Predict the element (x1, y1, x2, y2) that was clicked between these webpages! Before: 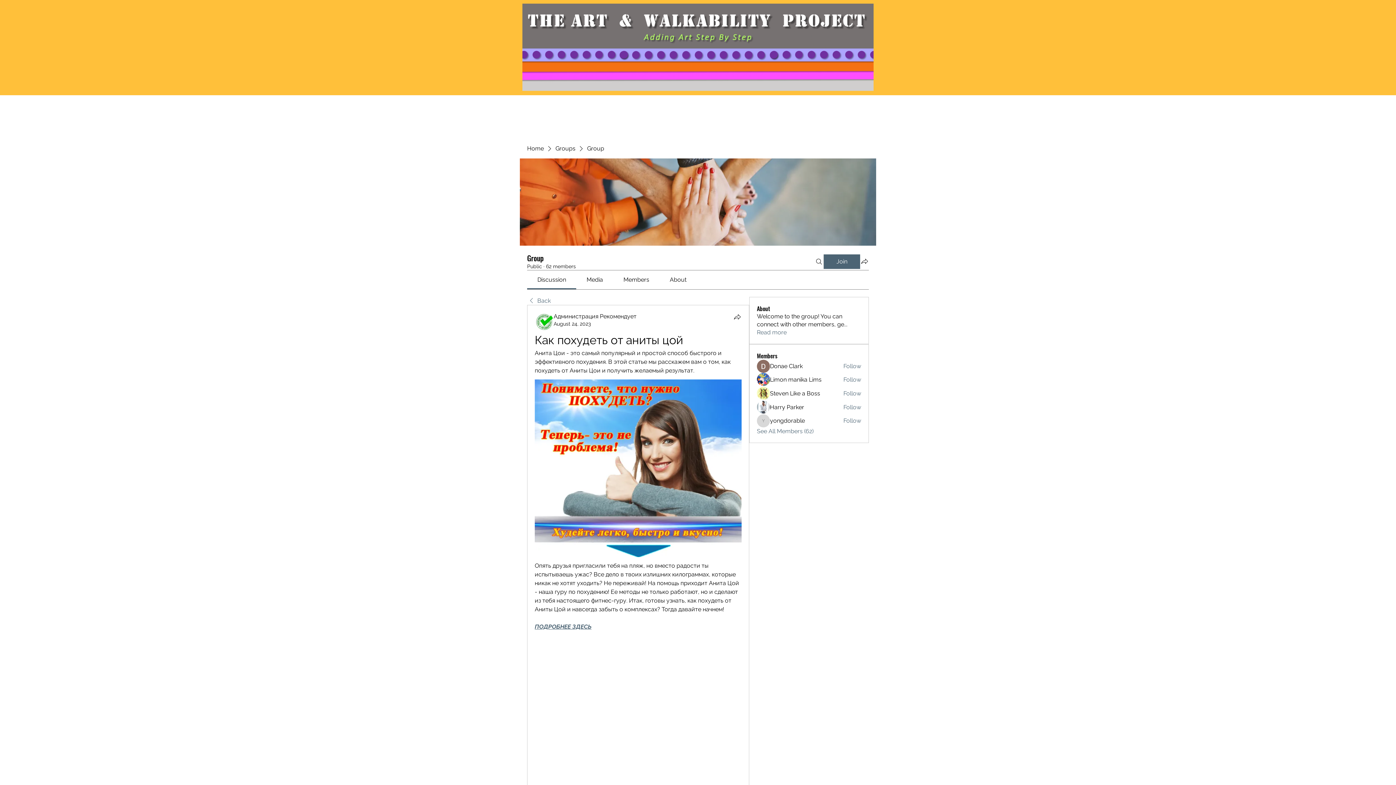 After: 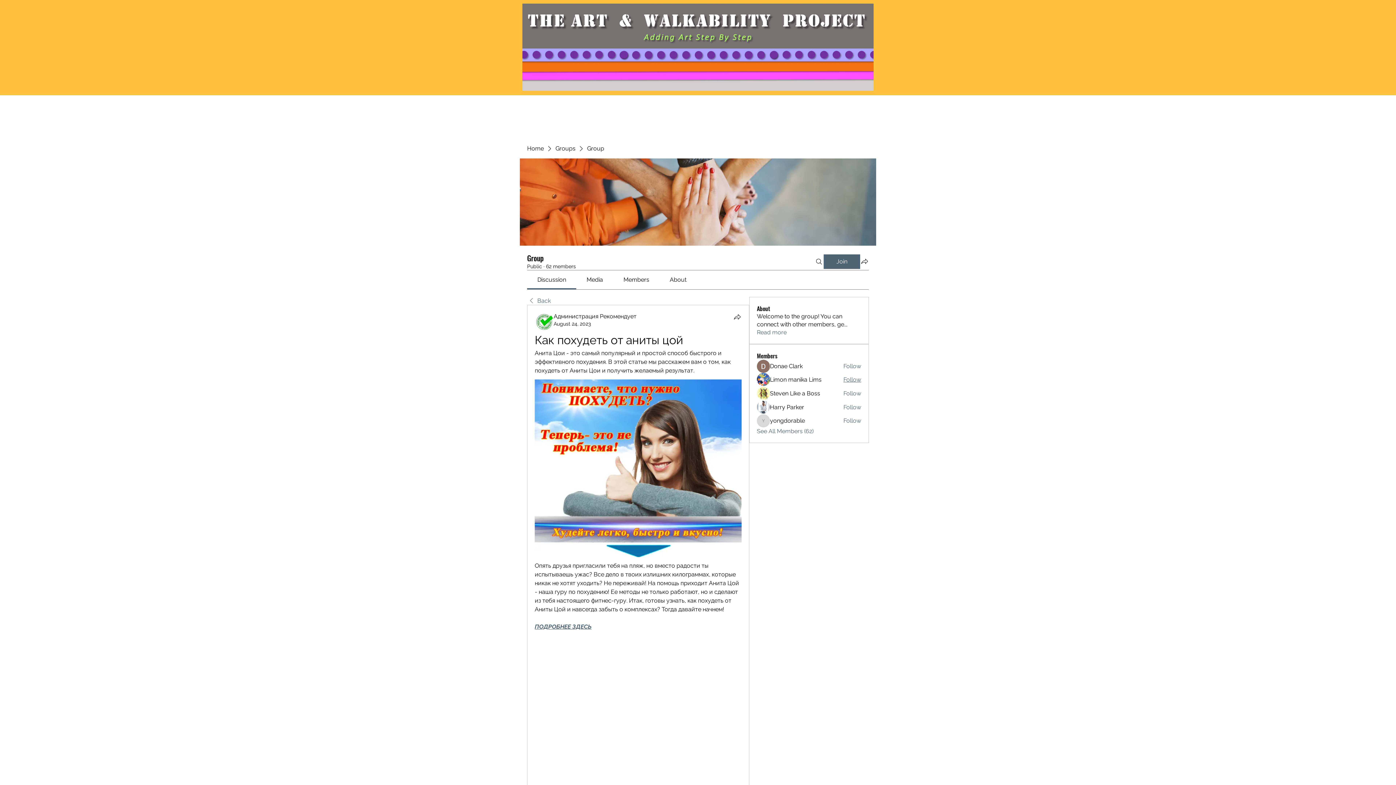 Action: label: Follow bbox: (843, 376, 861, 384)